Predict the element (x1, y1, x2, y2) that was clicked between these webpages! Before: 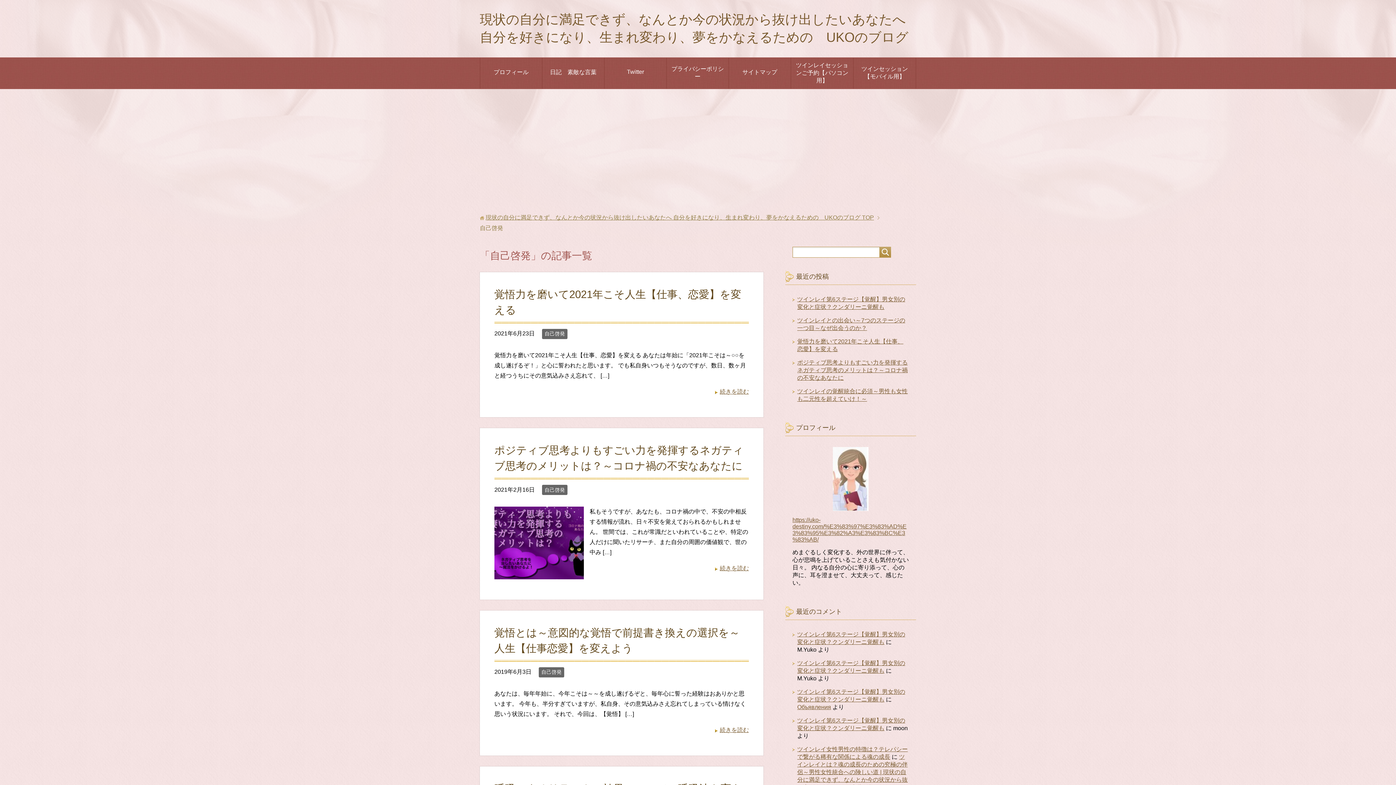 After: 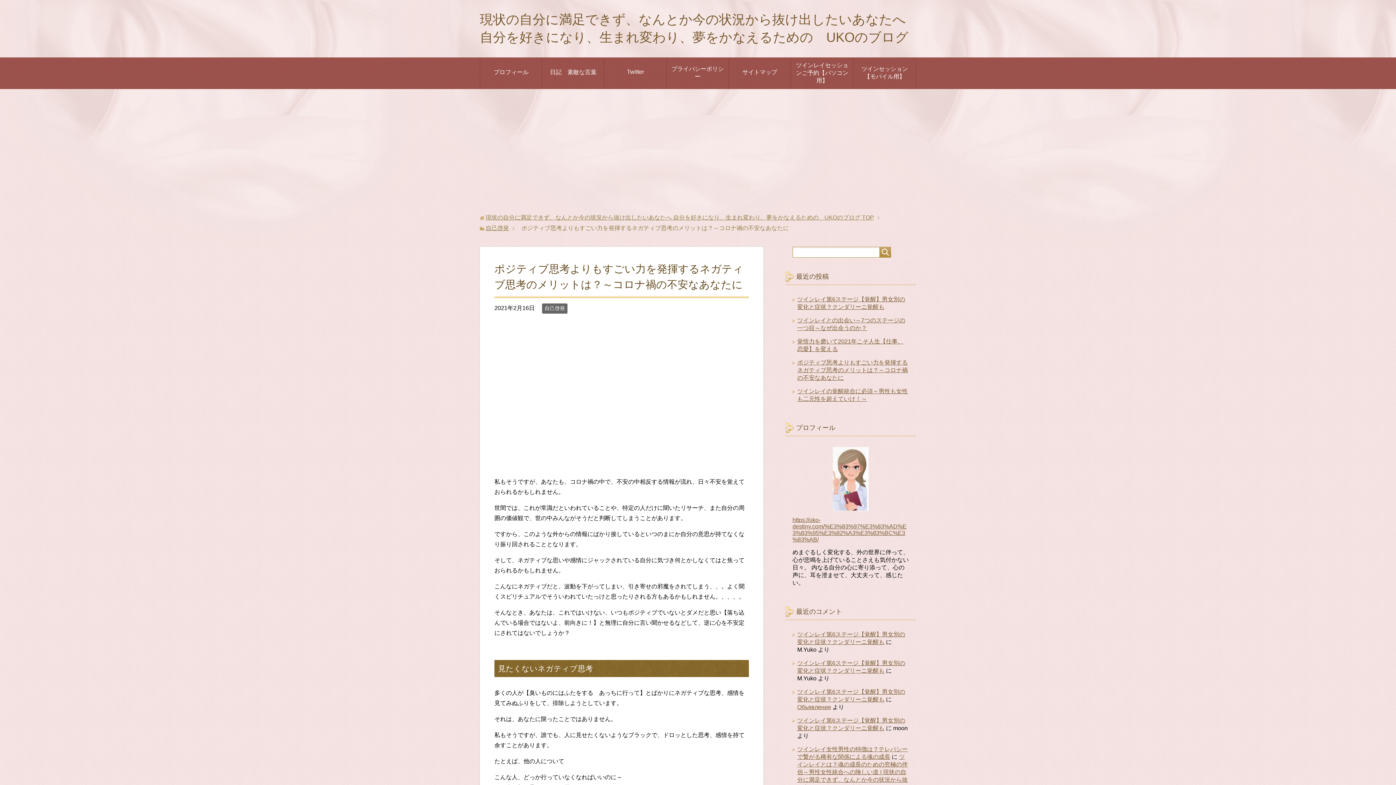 Action: label: ポジティブ思考よりもすごい力を発揮するネガティブ思考のメリットは？～コロナ禍の不安なあなたに bbox: (797, 359, 908, 381)